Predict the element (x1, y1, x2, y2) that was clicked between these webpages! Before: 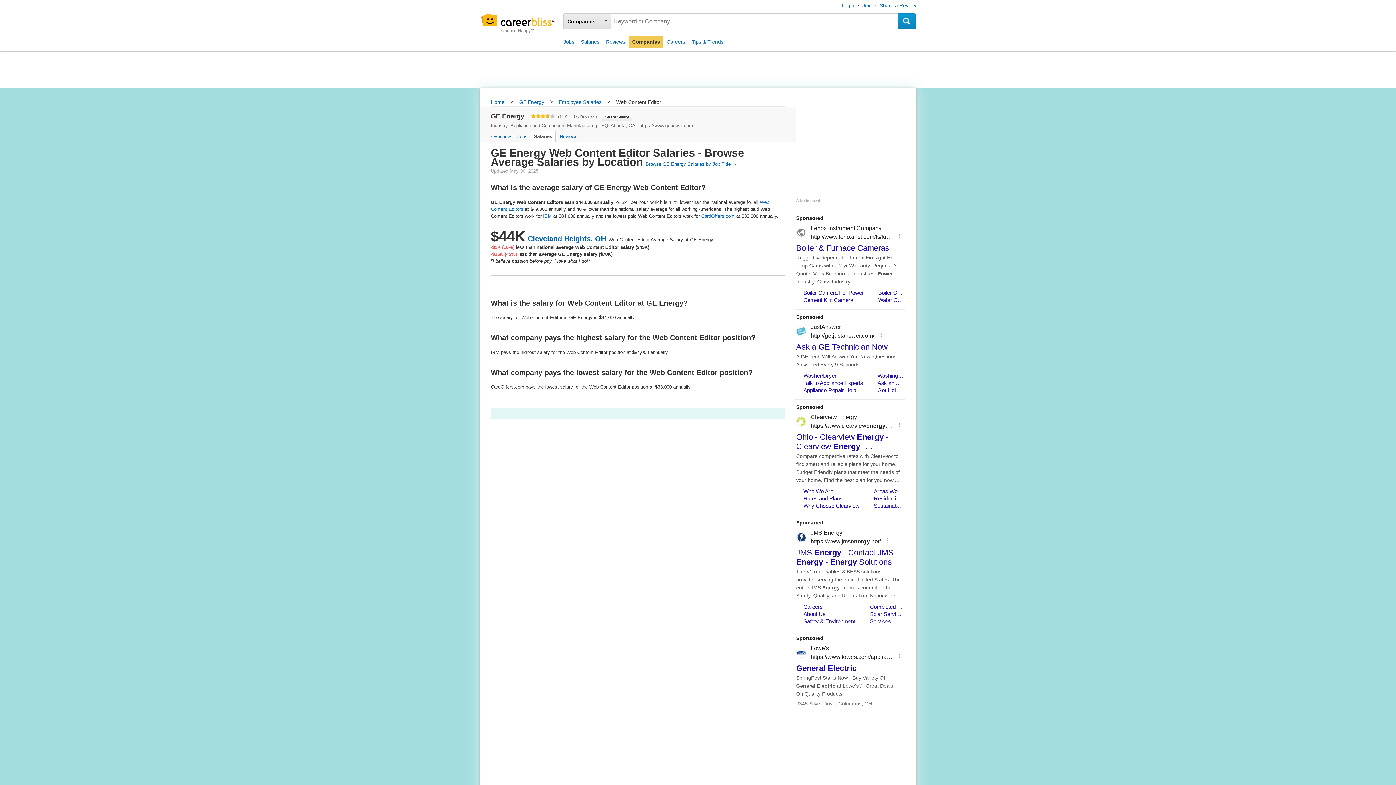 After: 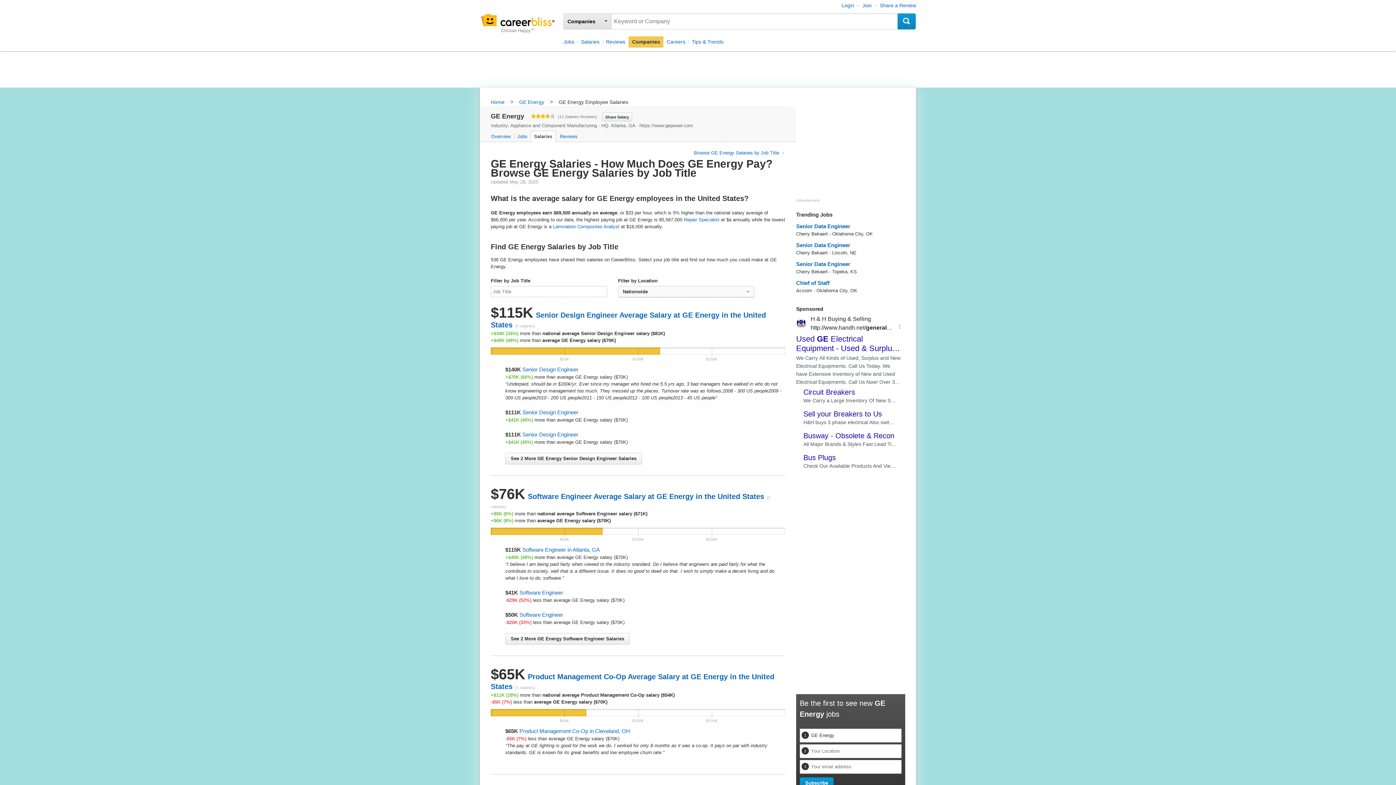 Action: bbox: (558, 98, 601, 106) label: Employee Salaries